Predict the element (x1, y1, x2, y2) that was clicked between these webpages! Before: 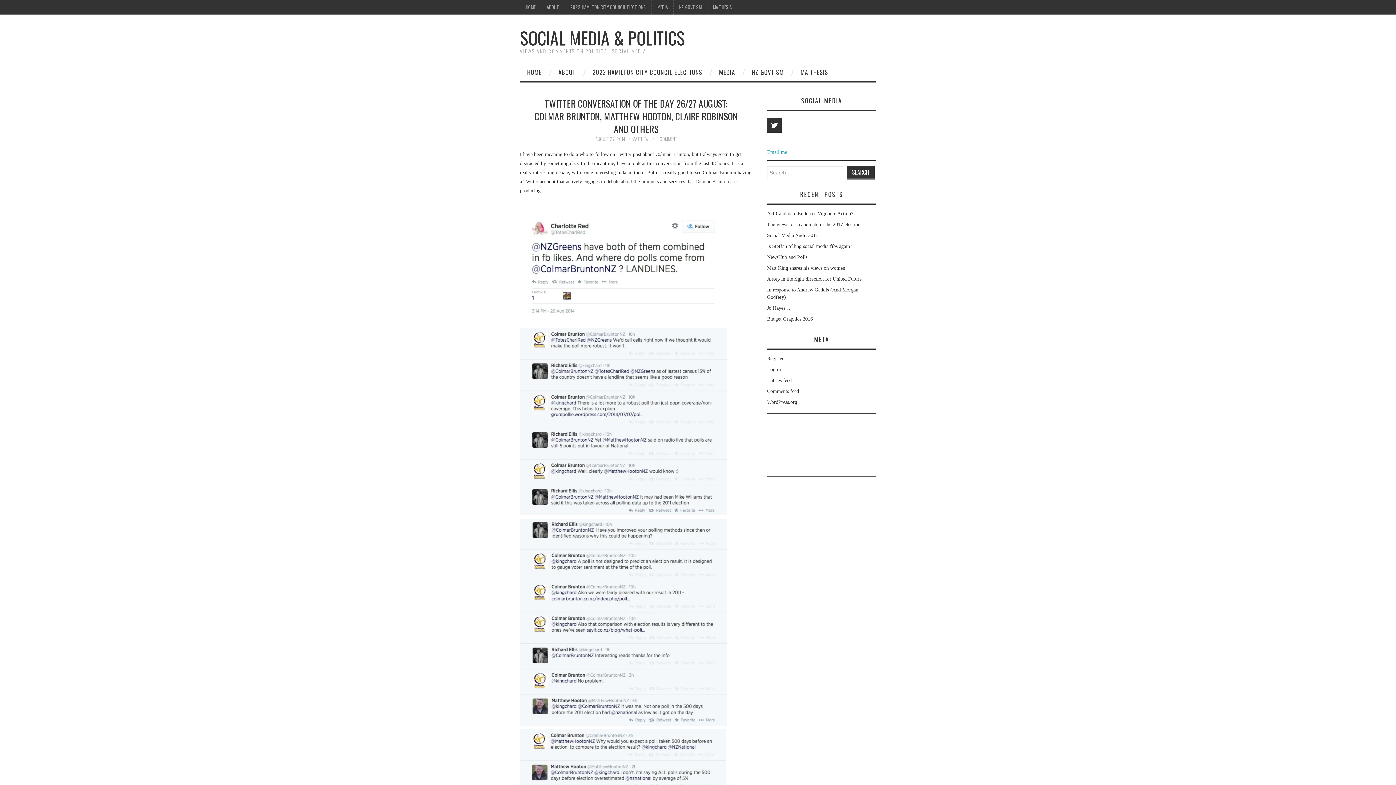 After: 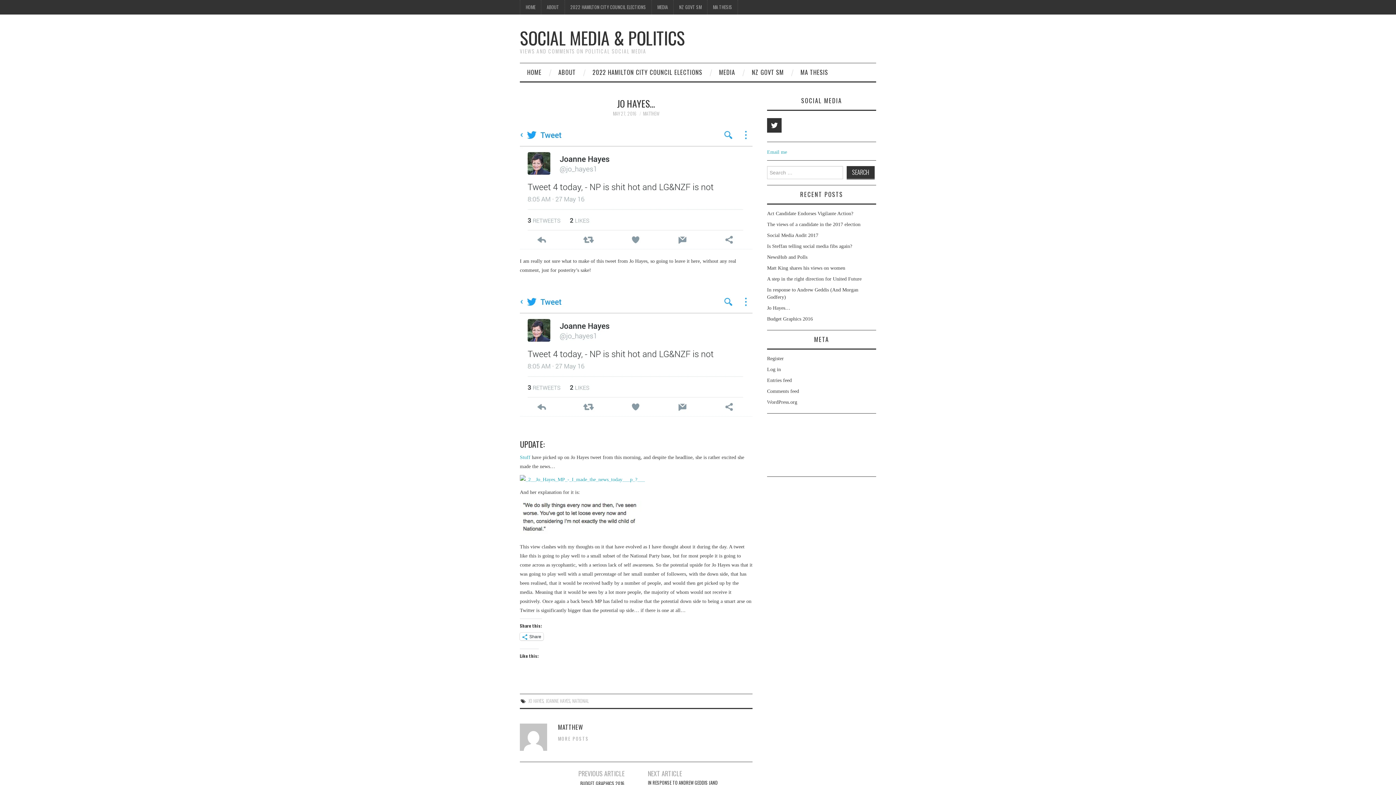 Action: bbox: (767, 305, 790, 310) label: Jo Hayes…